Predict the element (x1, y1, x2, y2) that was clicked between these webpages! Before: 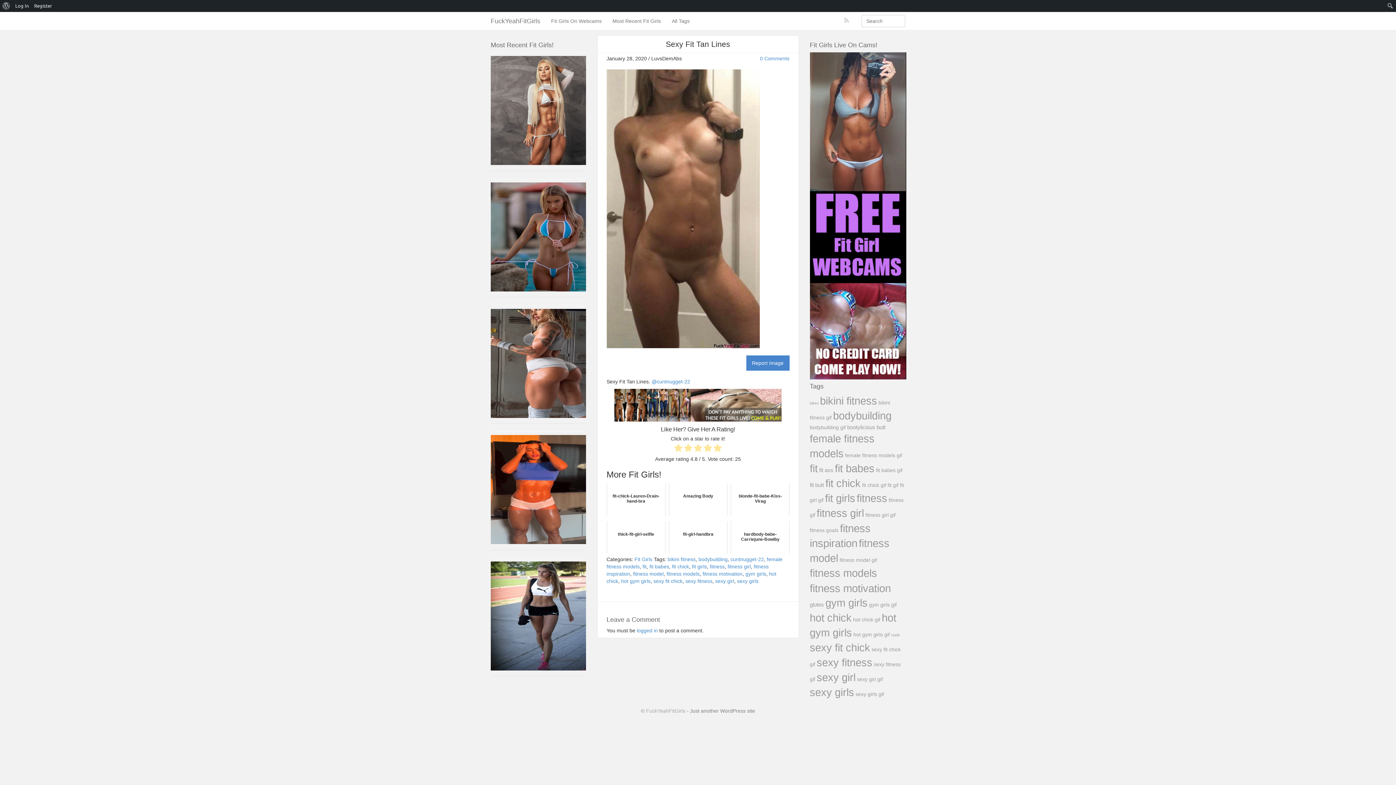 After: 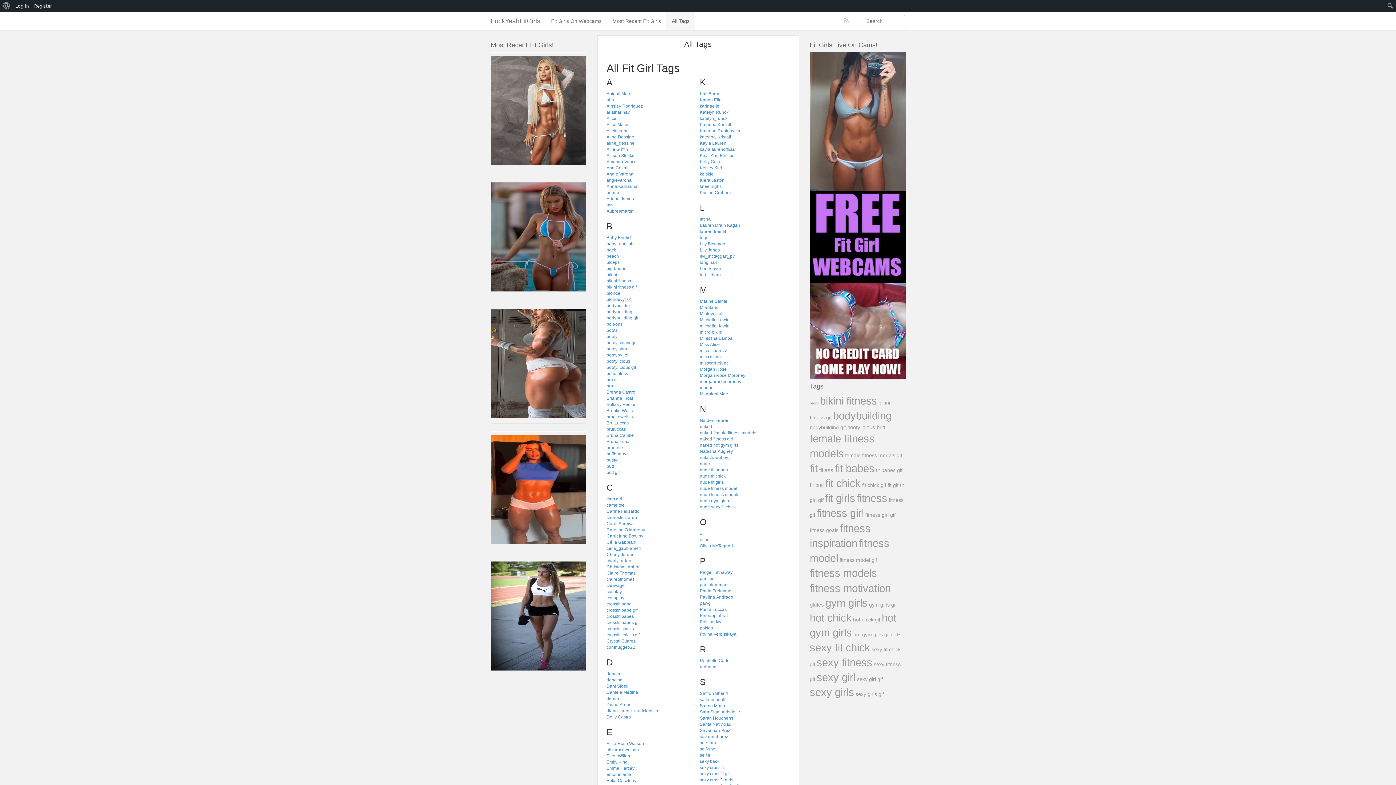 Action: label: All Tags bbox: (666, 12, 695, 30)